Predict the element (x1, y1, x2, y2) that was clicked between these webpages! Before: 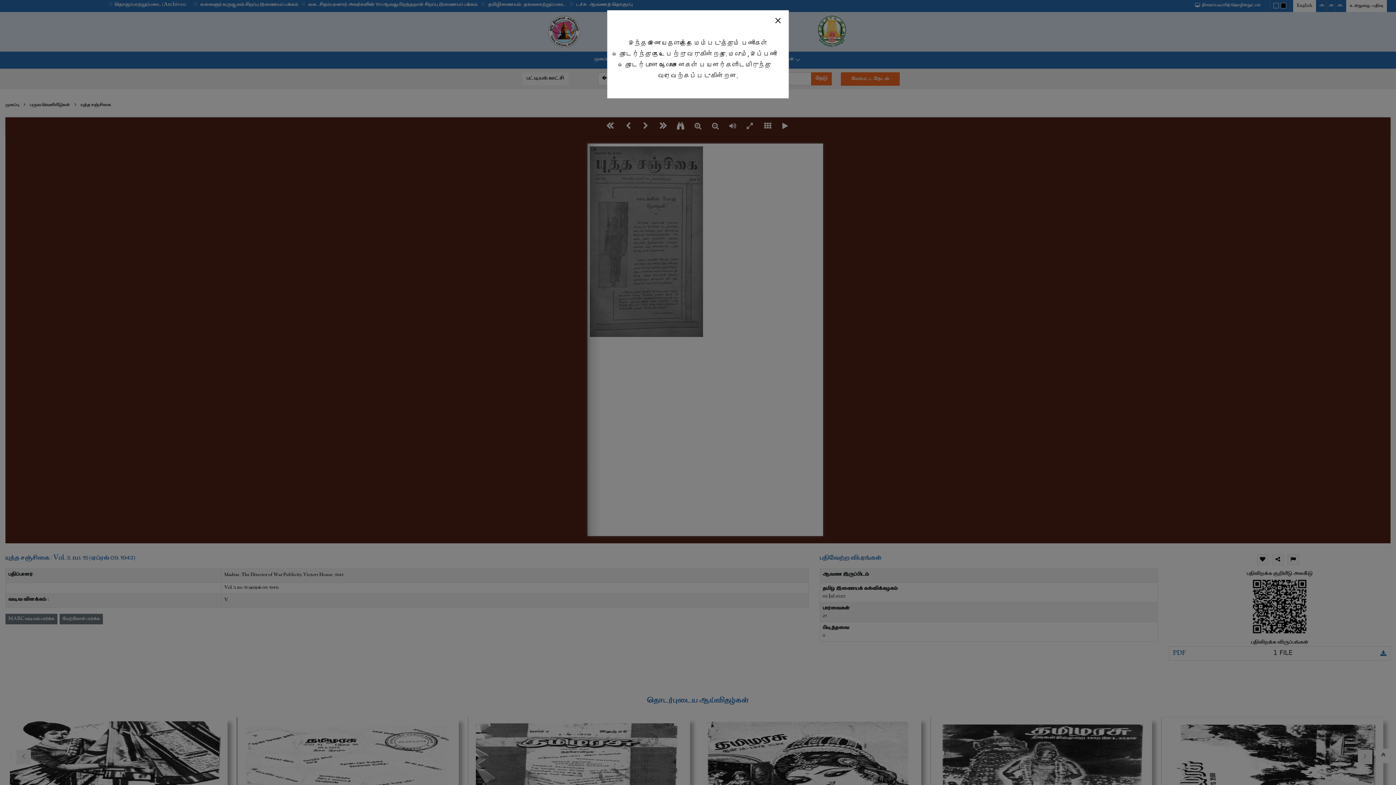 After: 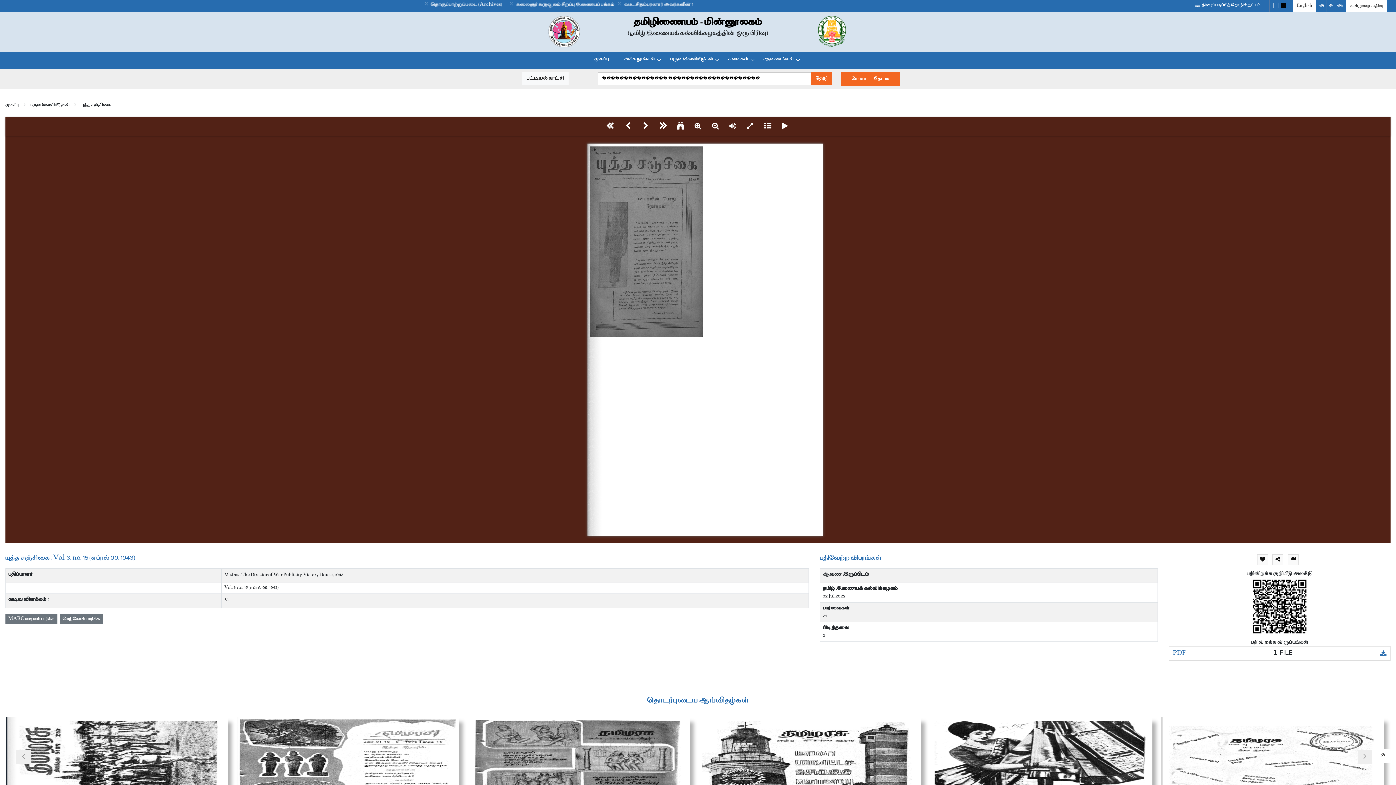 Action: bbox: (767, 12, 788, 27) label: Close